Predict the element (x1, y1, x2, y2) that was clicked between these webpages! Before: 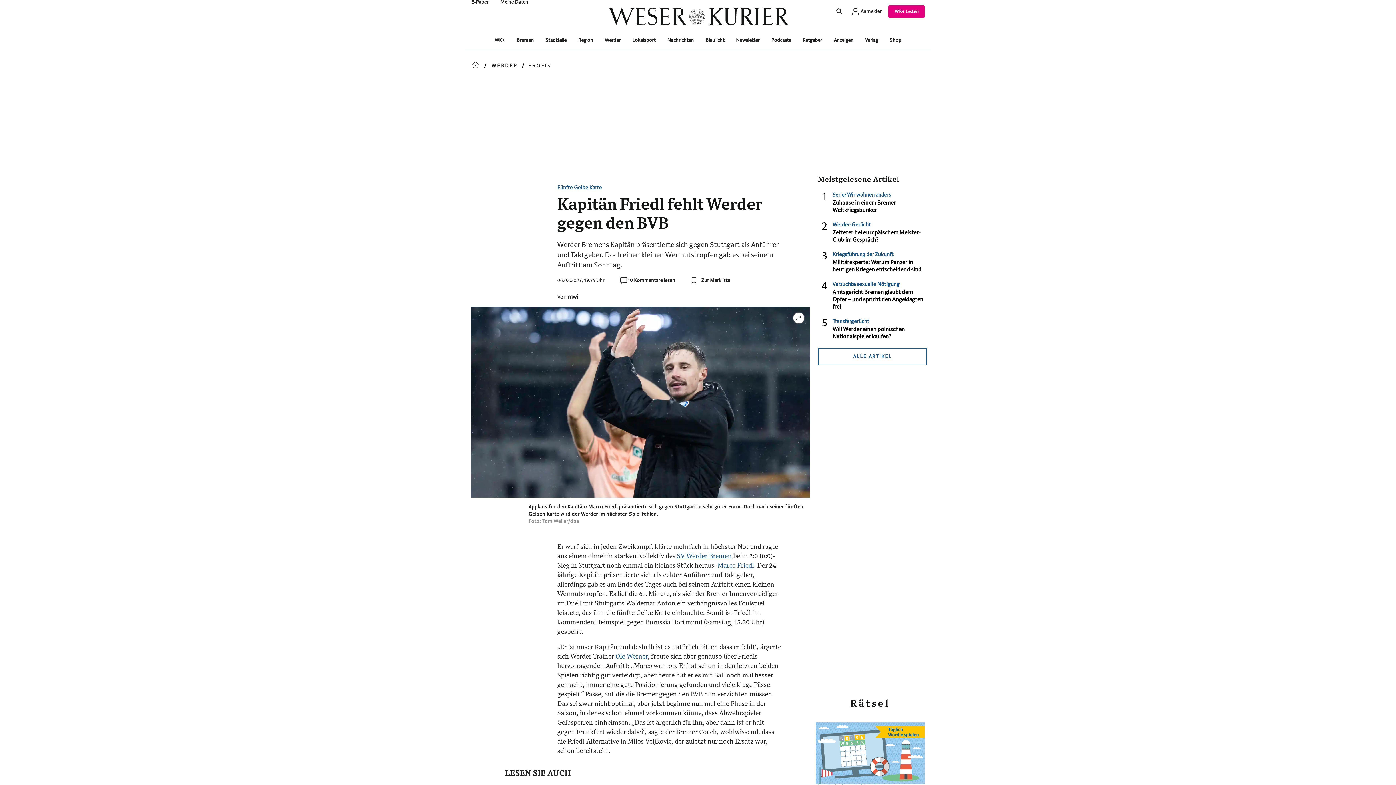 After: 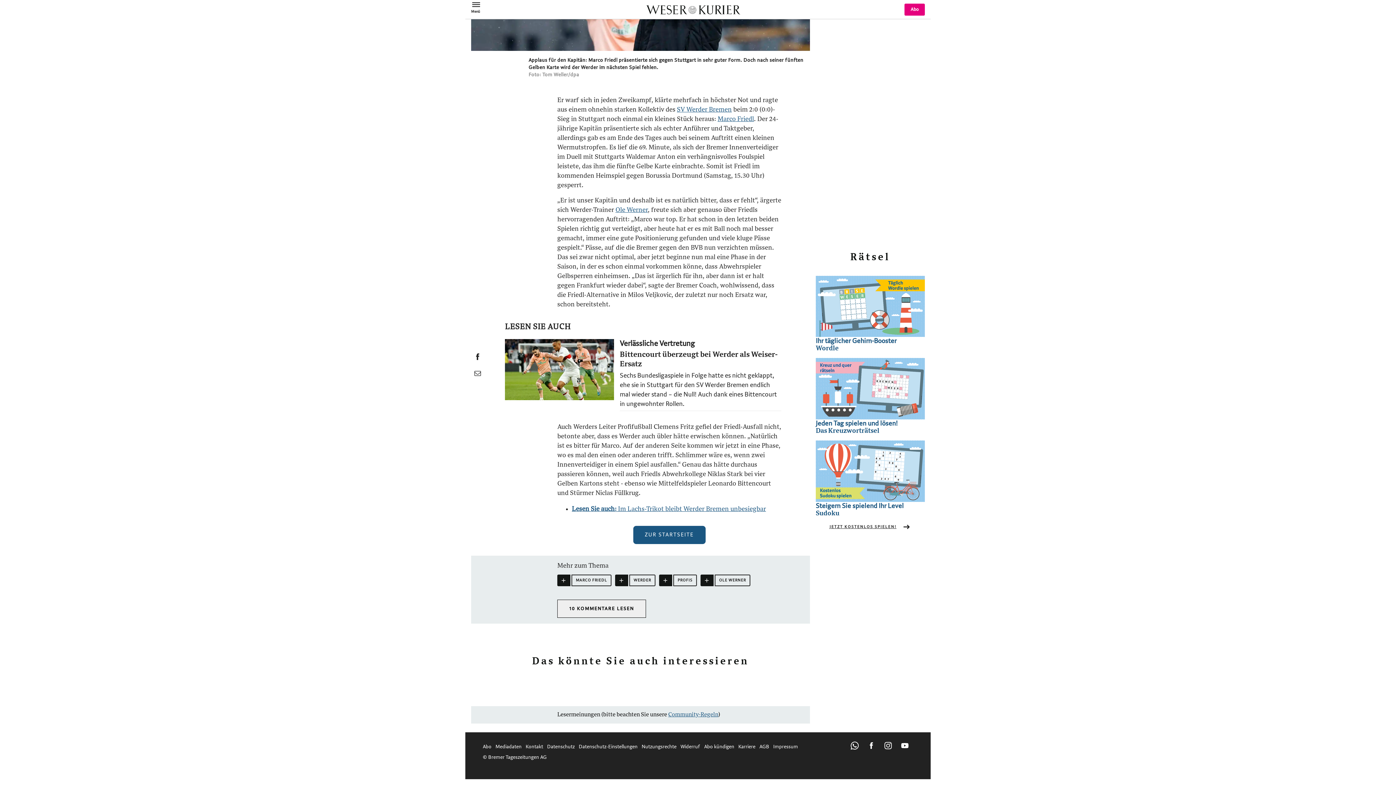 Action: bbox: (619, 276, 678, 285) label: 10 Kommentare lesen